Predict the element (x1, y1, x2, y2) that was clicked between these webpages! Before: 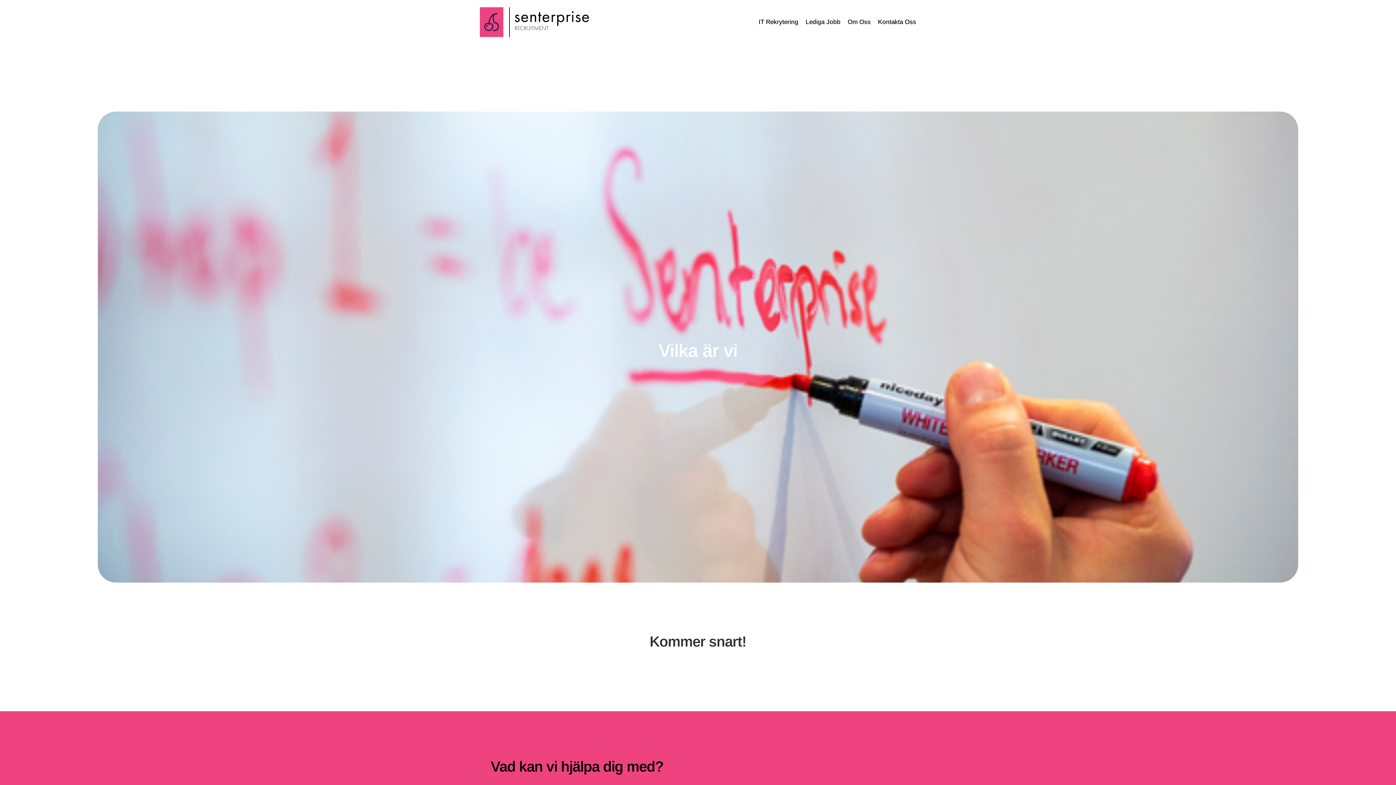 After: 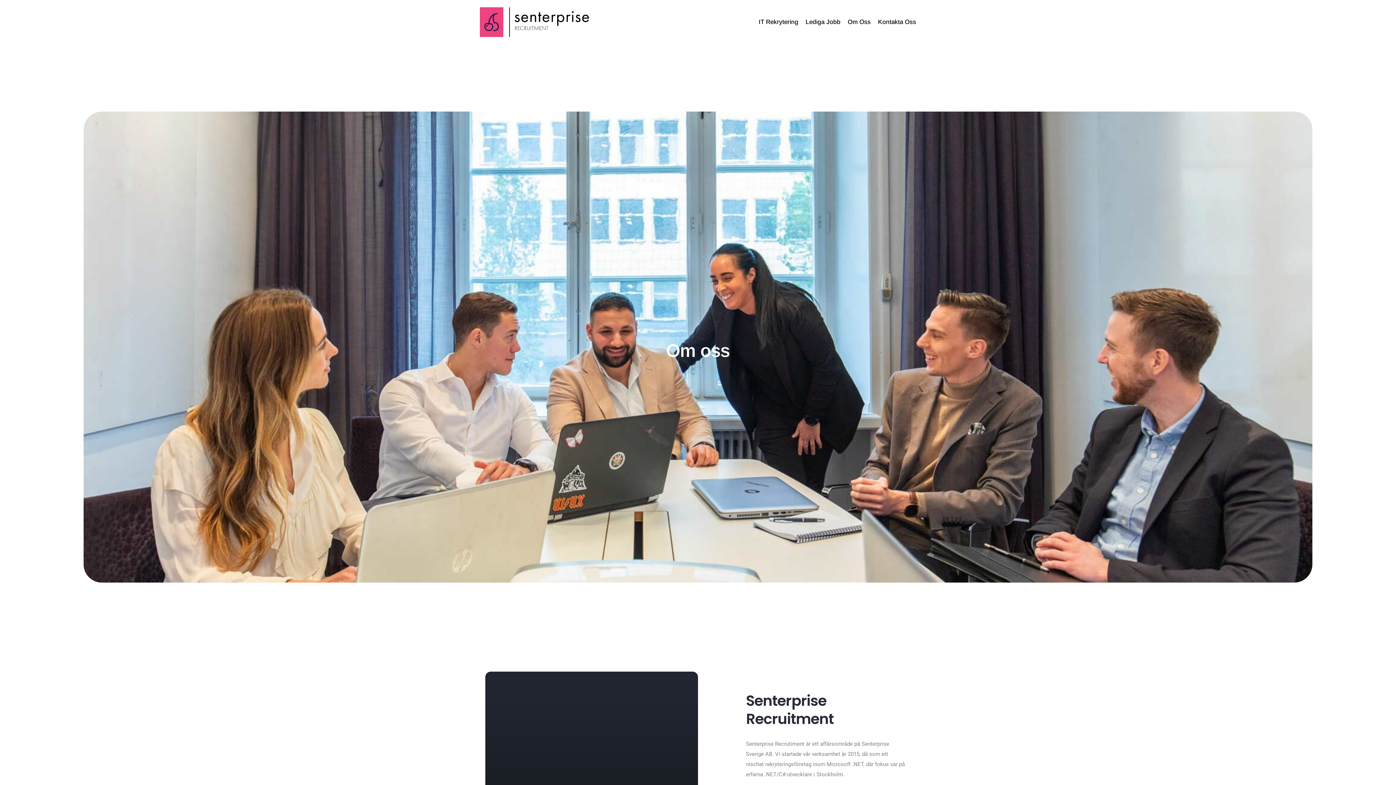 Action: label: Om Oss bbox: (847, 18, 870, 25)